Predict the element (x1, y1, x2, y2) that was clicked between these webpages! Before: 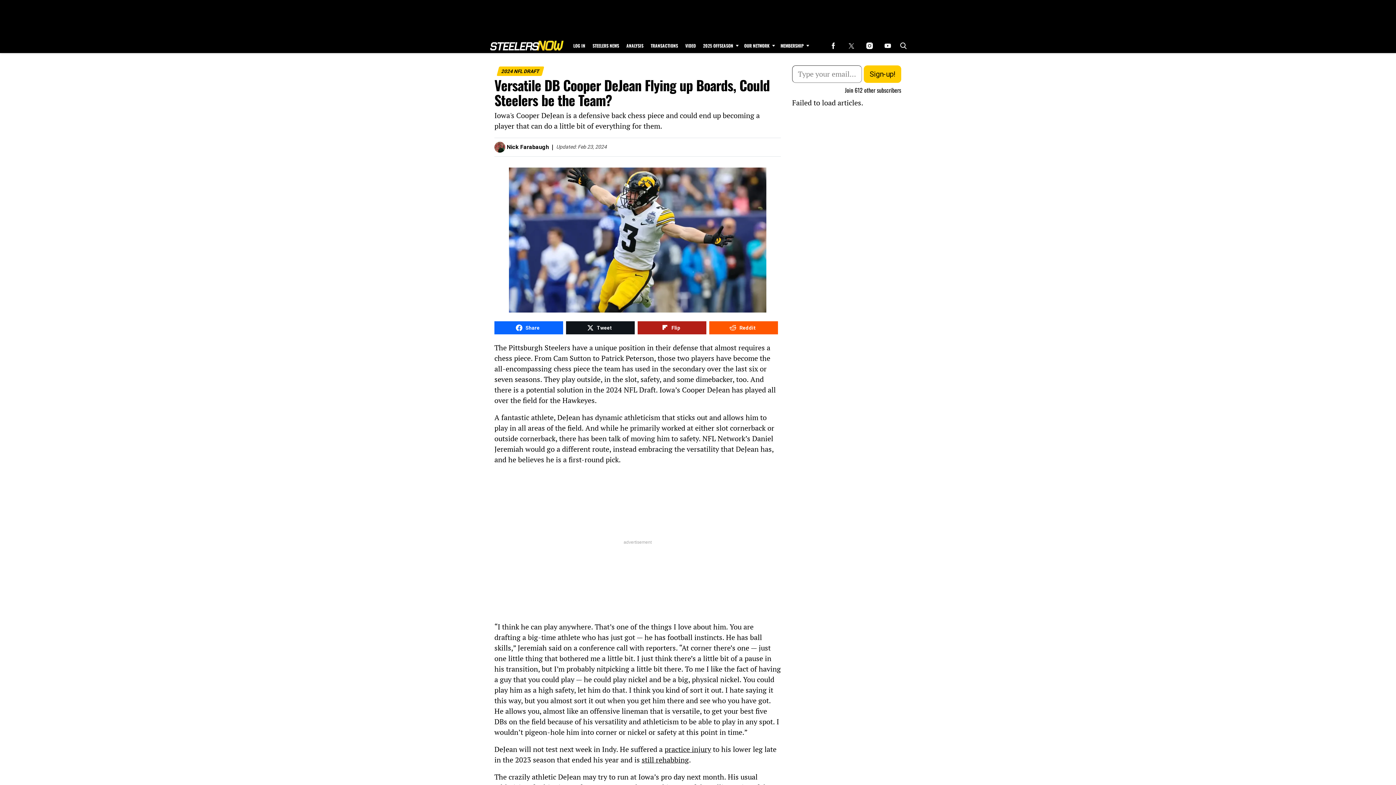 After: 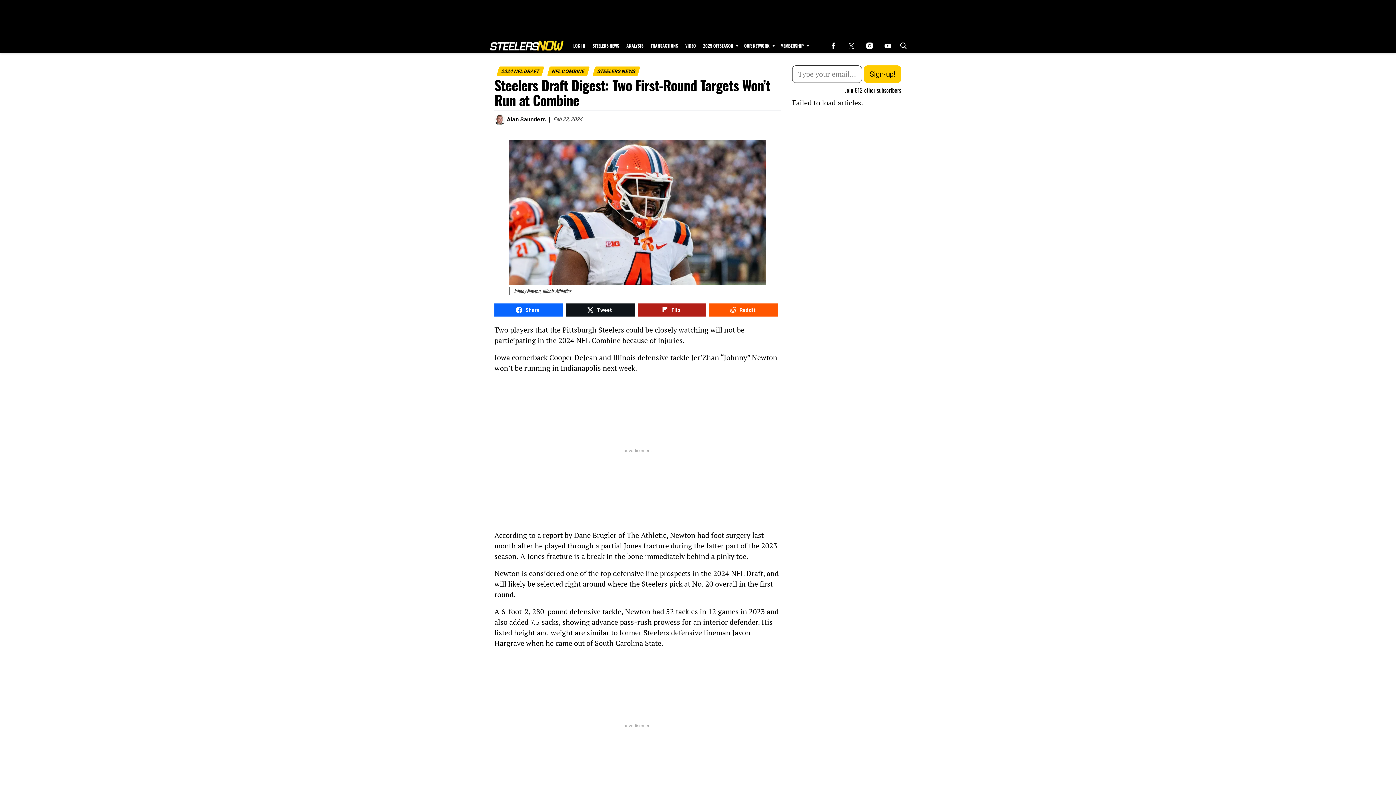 Action: bbox: (641, 755, 689, 765) label: still rehabbing